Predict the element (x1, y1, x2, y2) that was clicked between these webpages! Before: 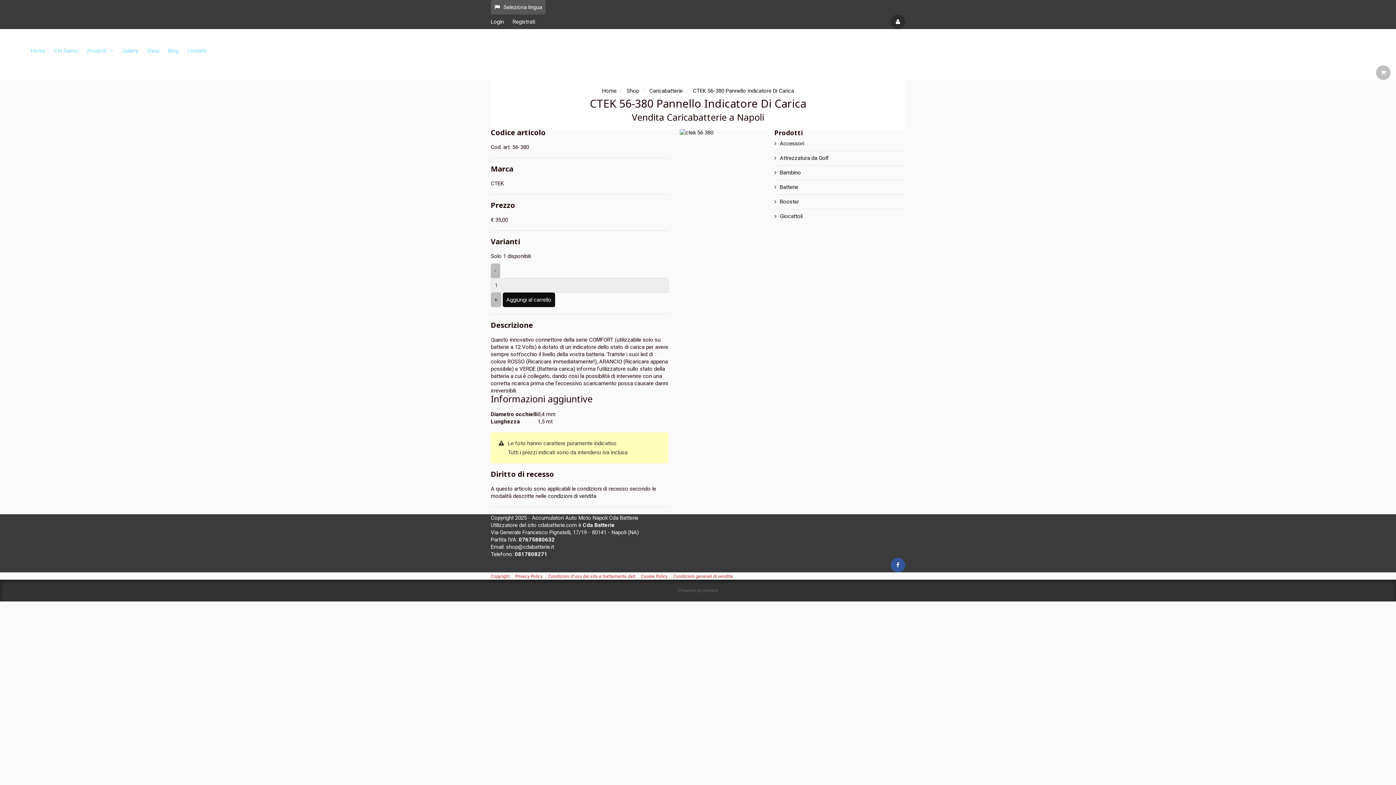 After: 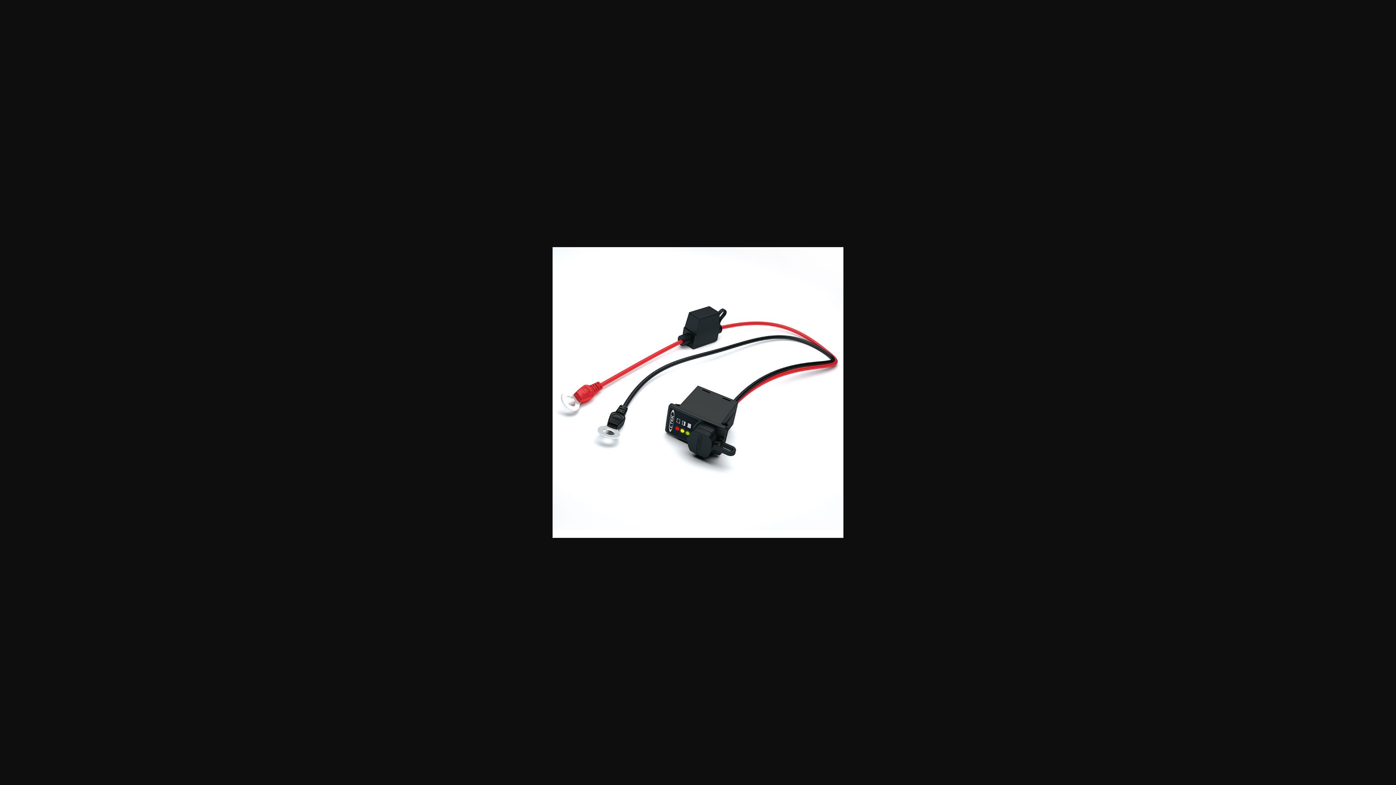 Action: bbox: (679, 129, 763, 136)